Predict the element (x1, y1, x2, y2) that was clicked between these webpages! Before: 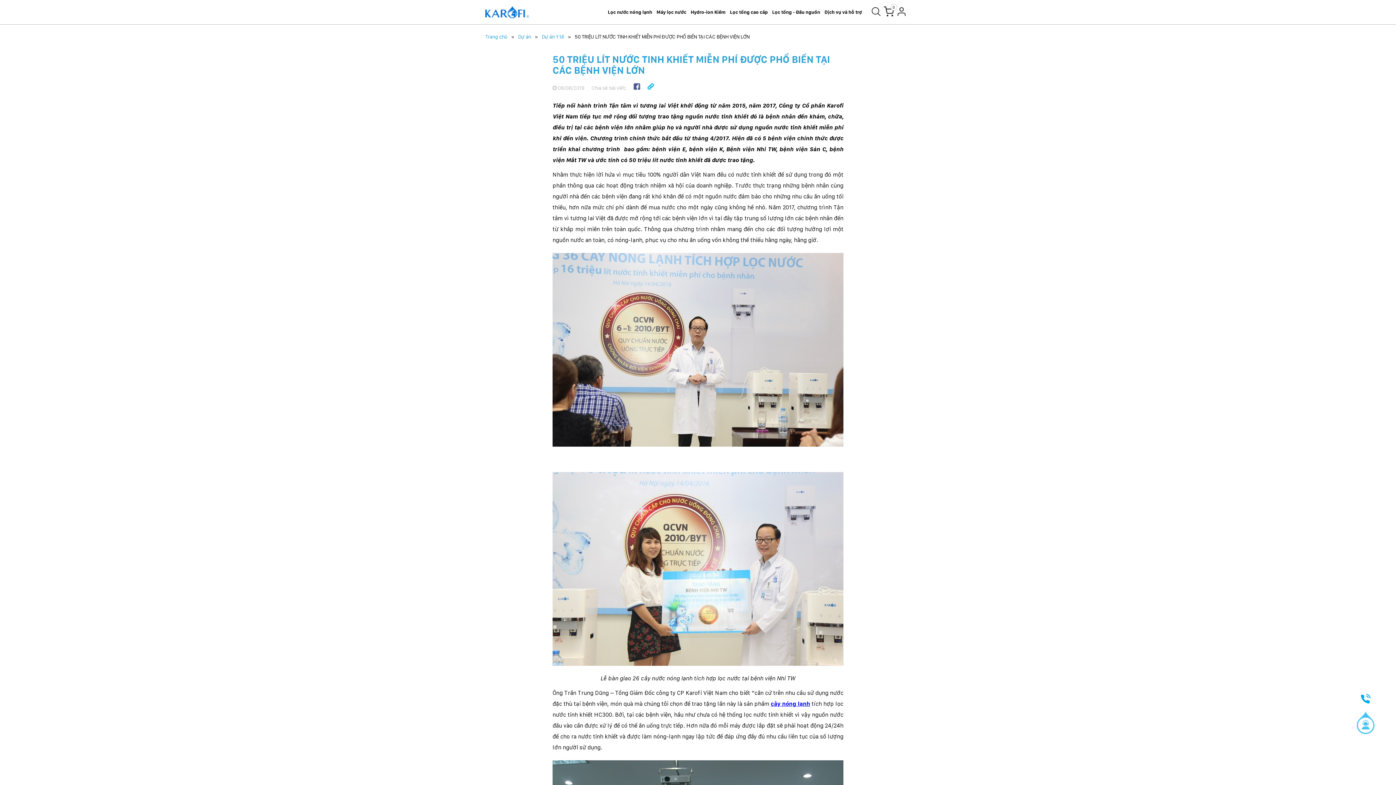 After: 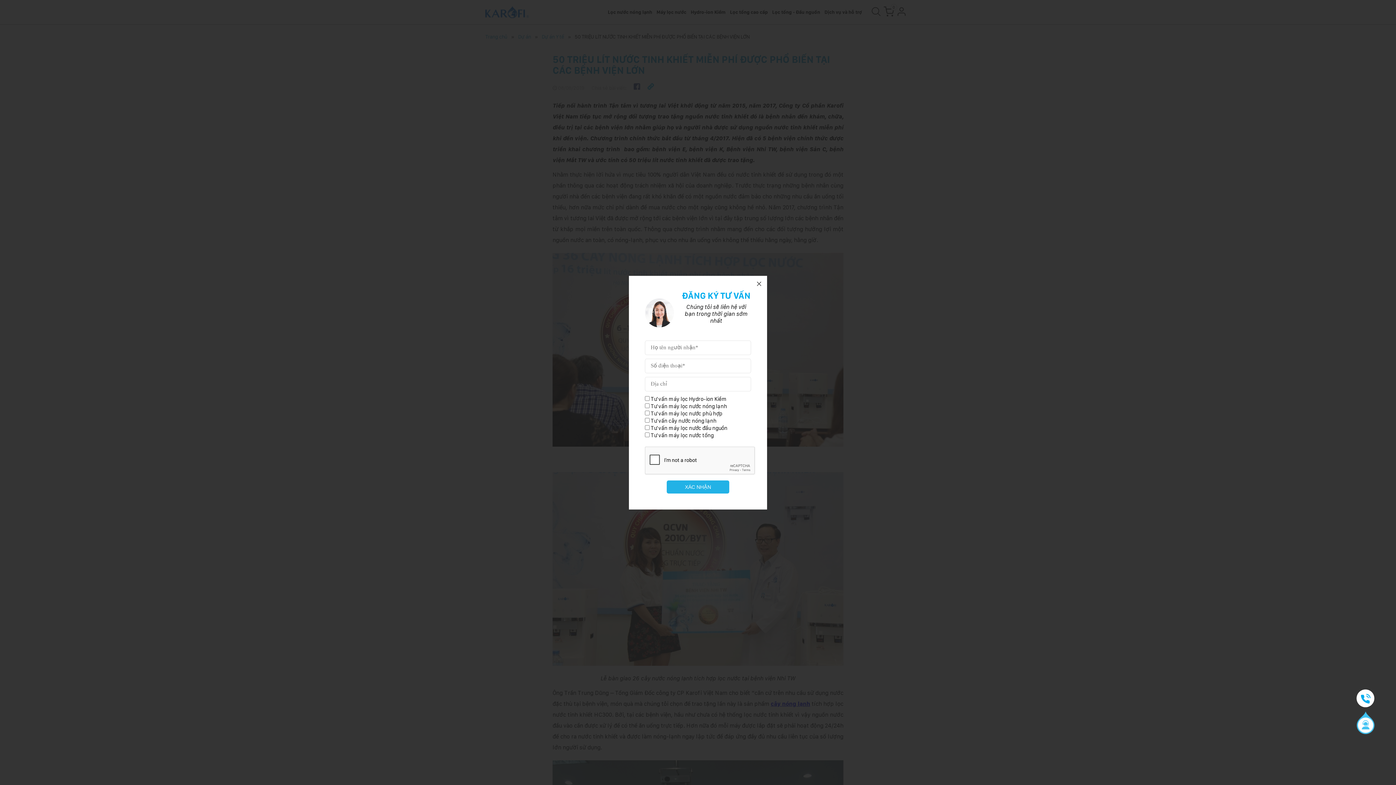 Action: bbox: (1355, 711, 1376, 734)